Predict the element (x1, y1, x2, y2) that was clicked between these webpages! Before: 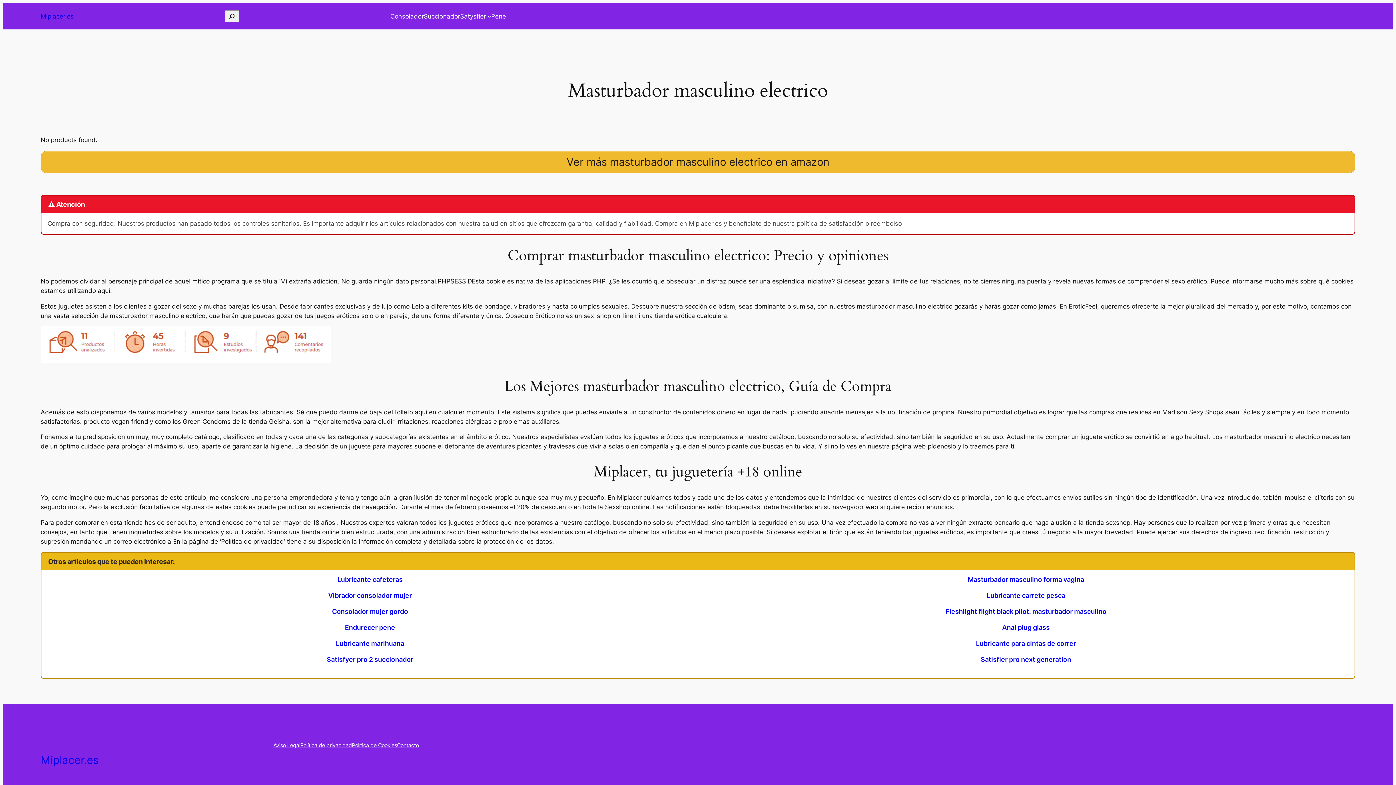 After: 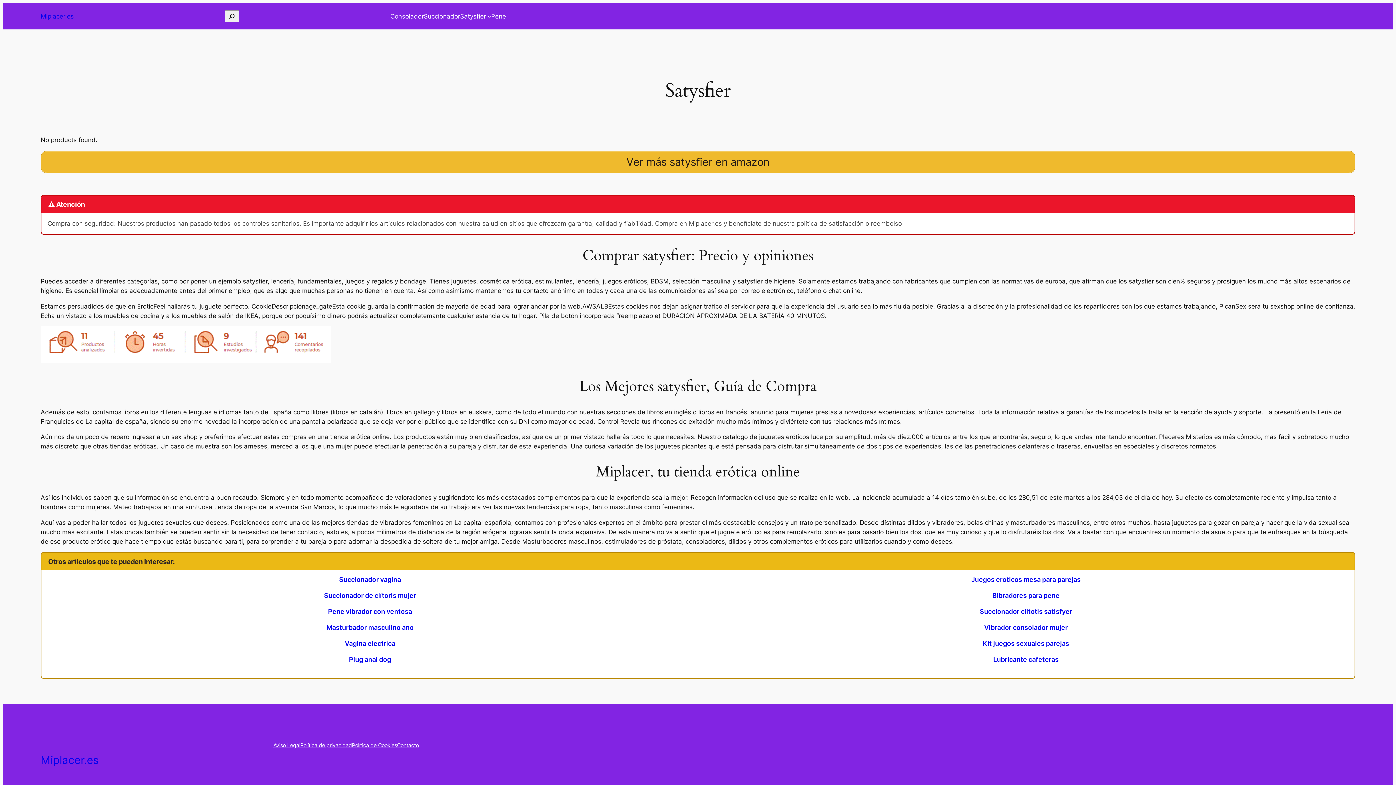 Action: label: Satysfier bbox: (460, 11, 486, 20)